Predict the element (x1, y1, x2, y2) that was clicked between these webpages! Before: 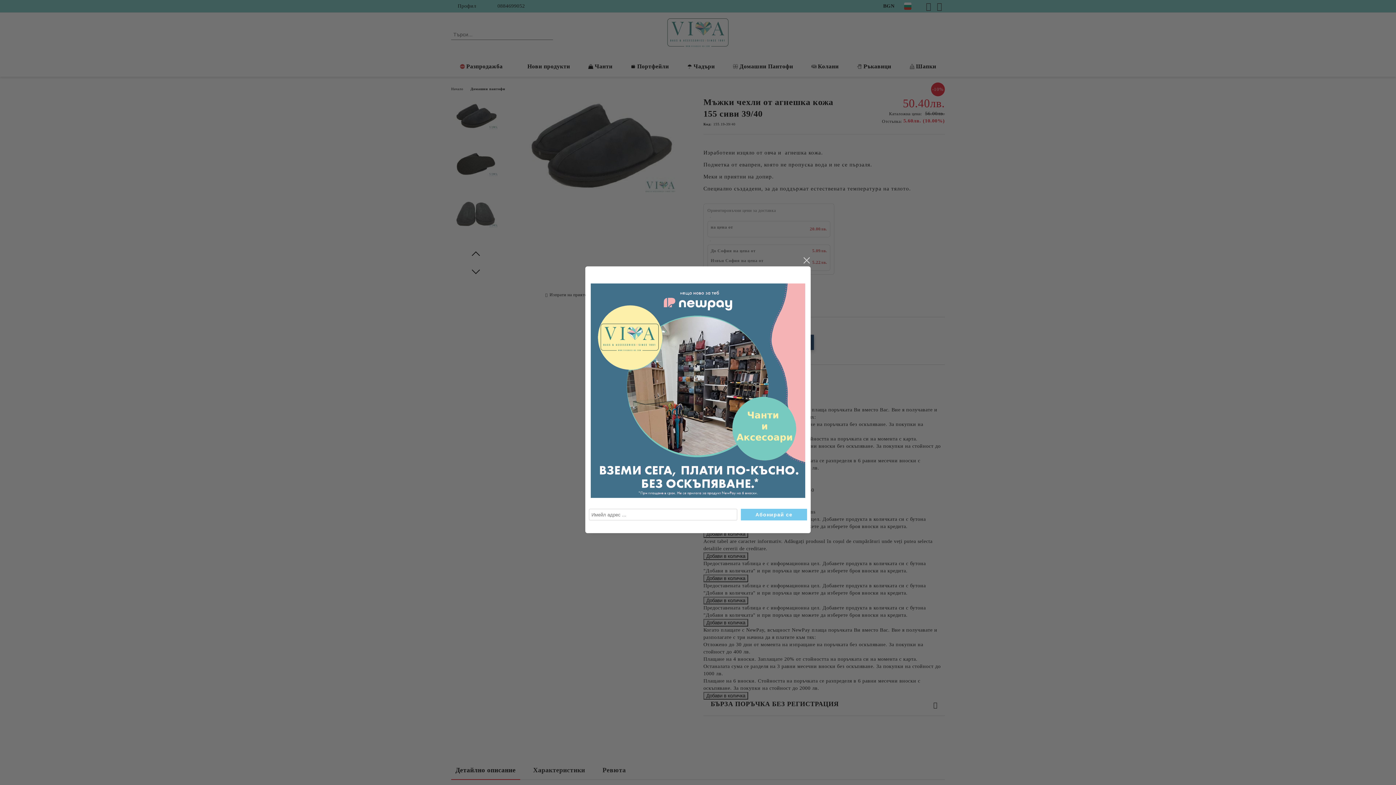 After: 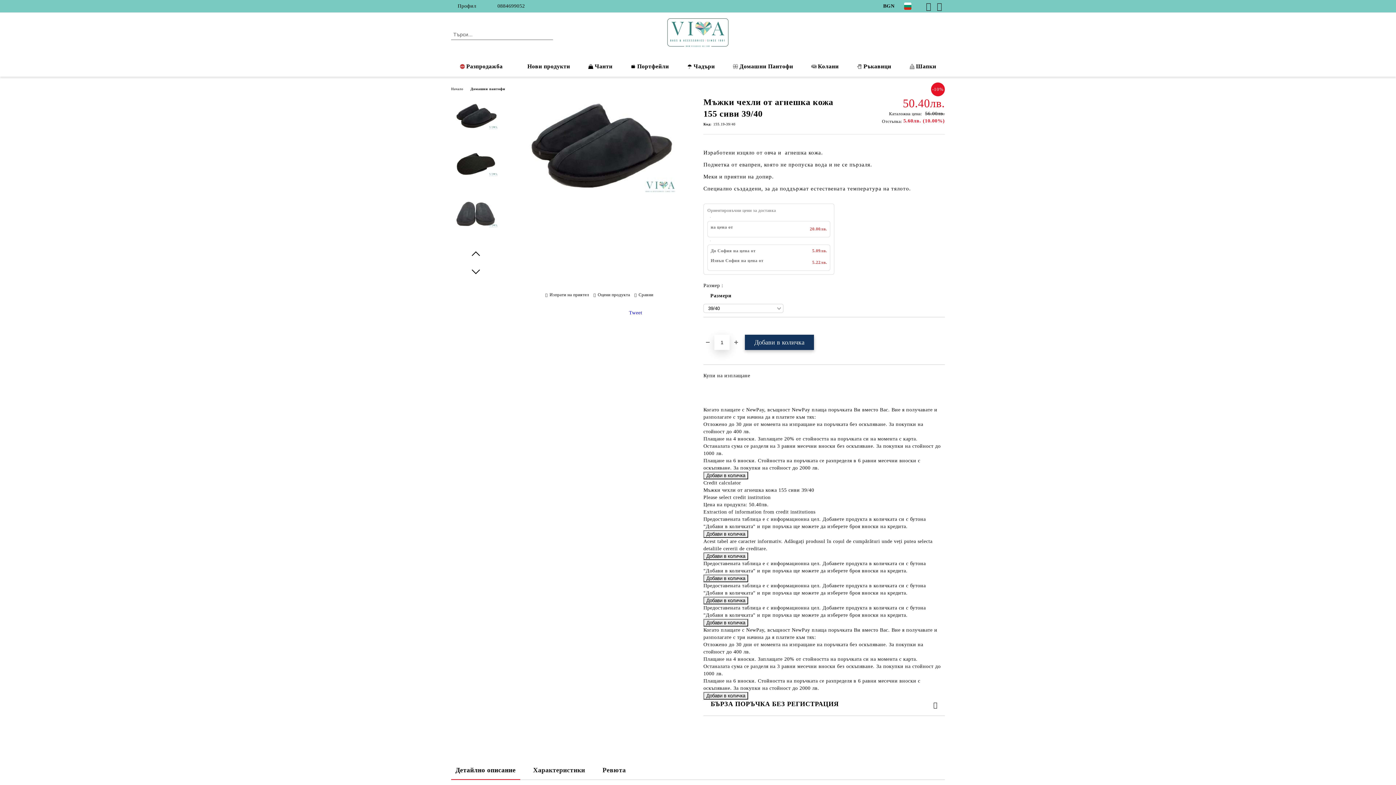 Action: label: close bbox: (802, 256, 810, 265)